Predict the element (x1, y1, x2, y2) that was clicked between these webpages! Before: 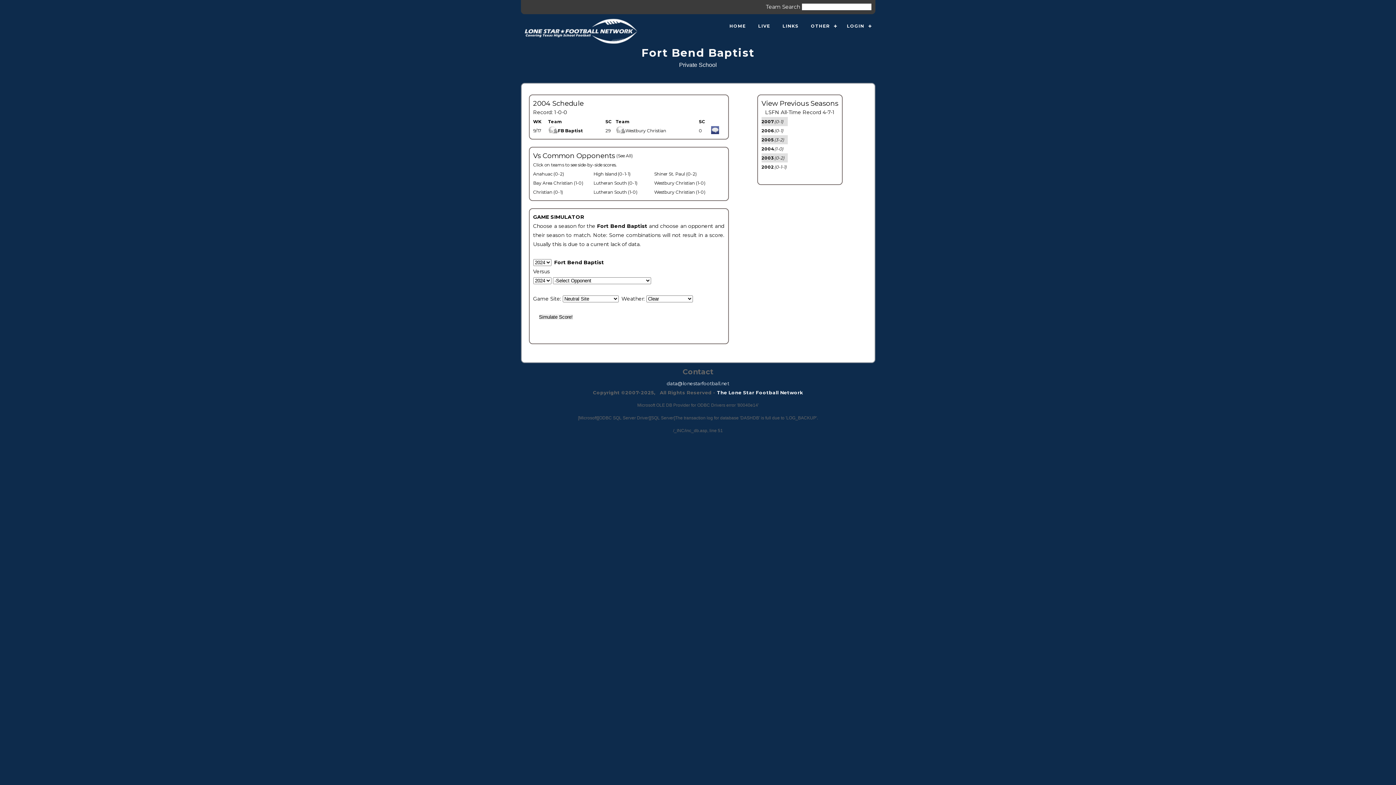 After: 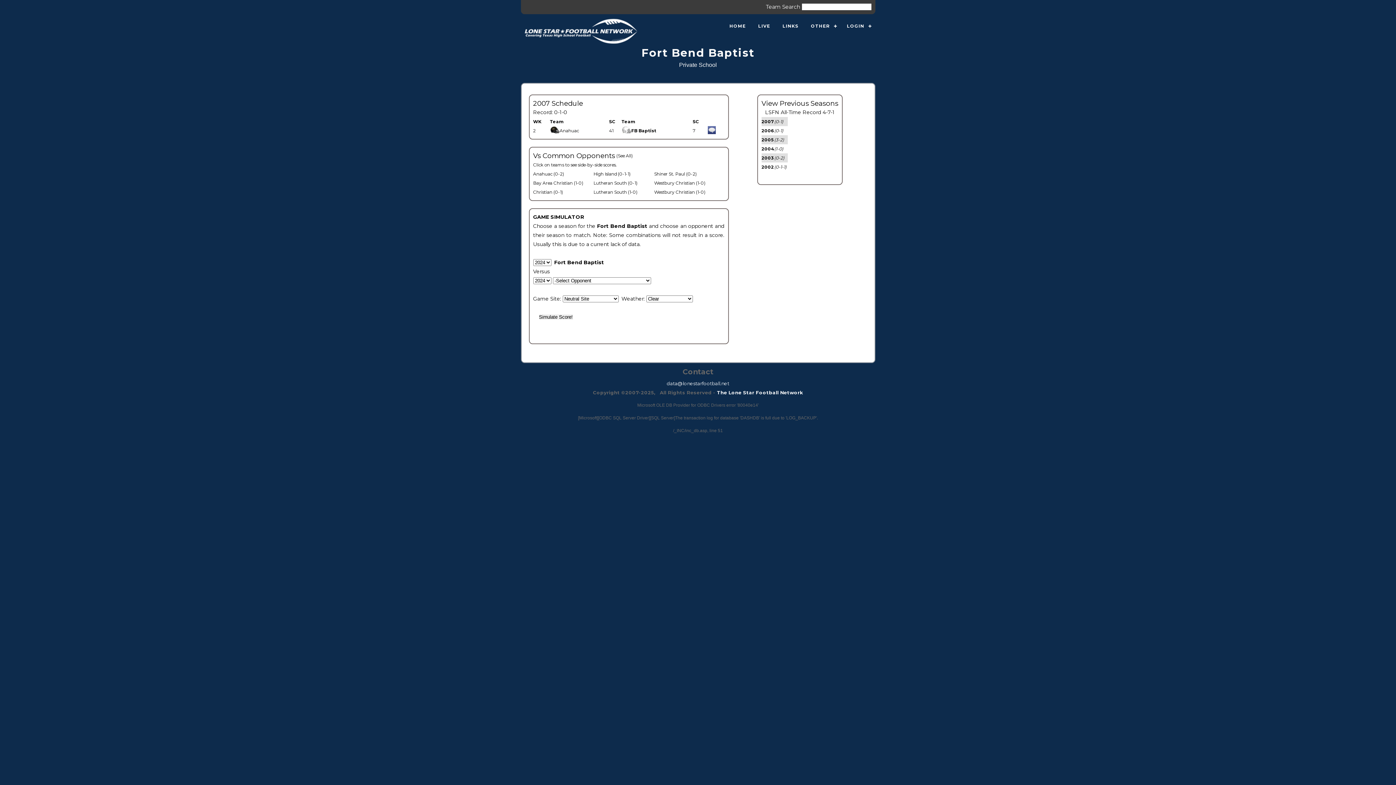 Action: label: 2007 bbox: (761, 118, 774, 124)